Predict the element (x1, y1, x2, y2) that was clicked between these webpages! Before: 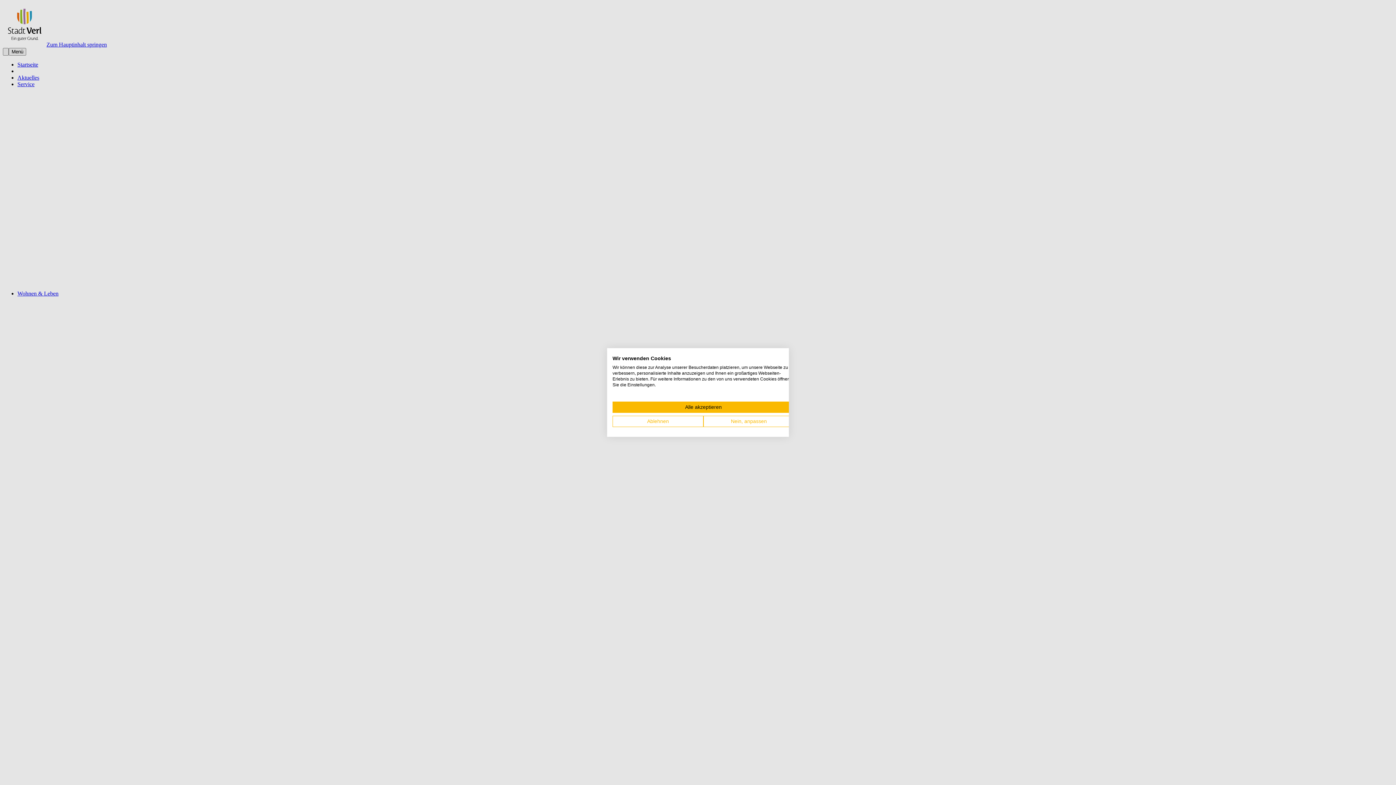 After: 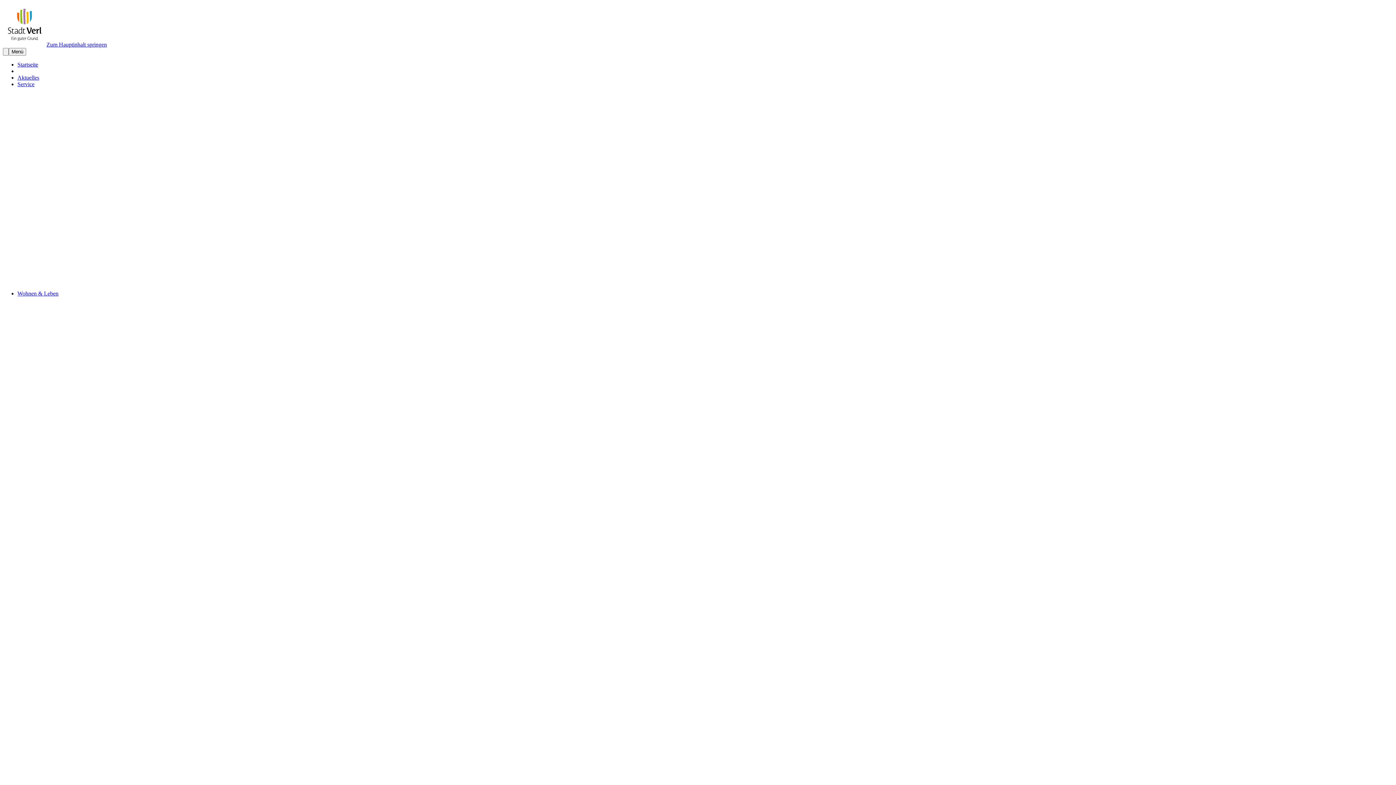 Action: bbox: (612, 416, 703, 427) label: Alle verweigern cookies